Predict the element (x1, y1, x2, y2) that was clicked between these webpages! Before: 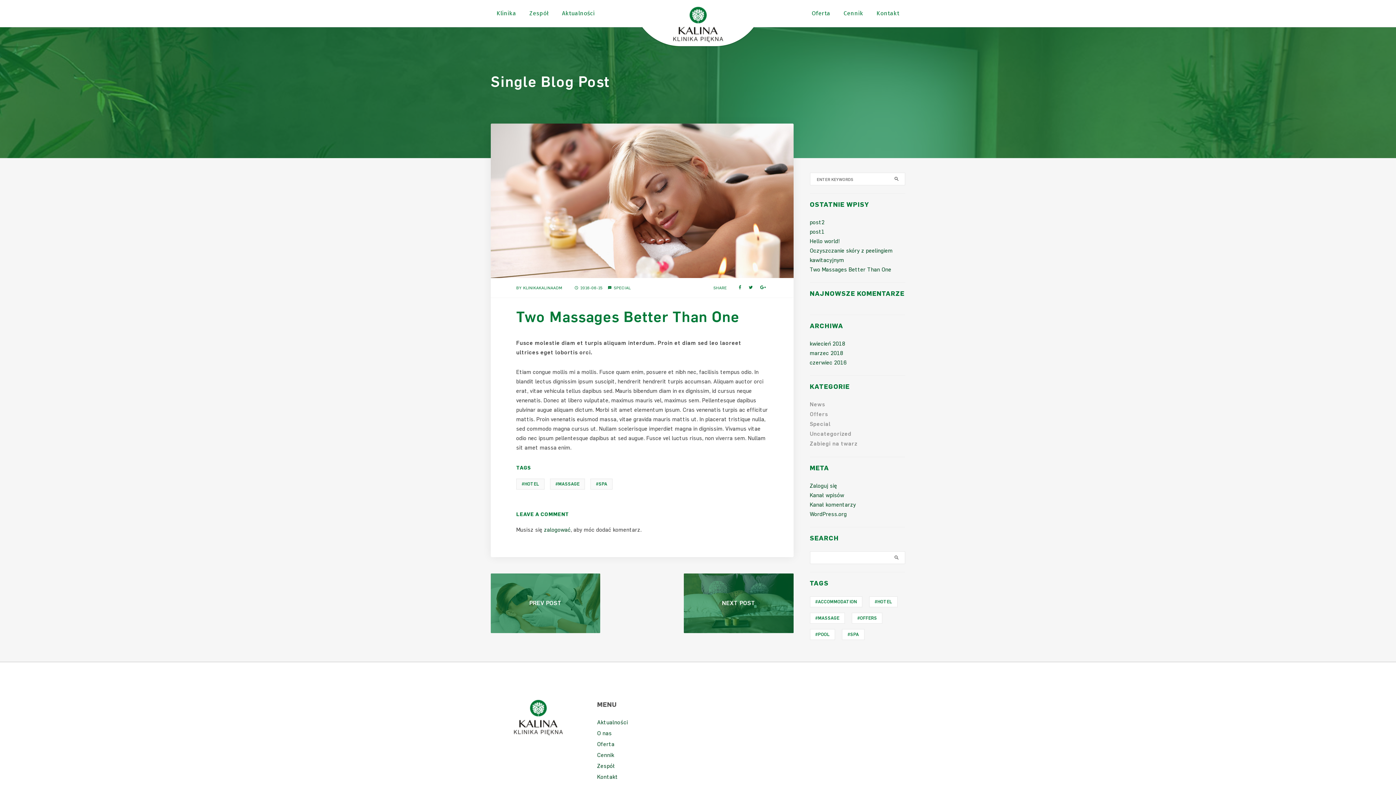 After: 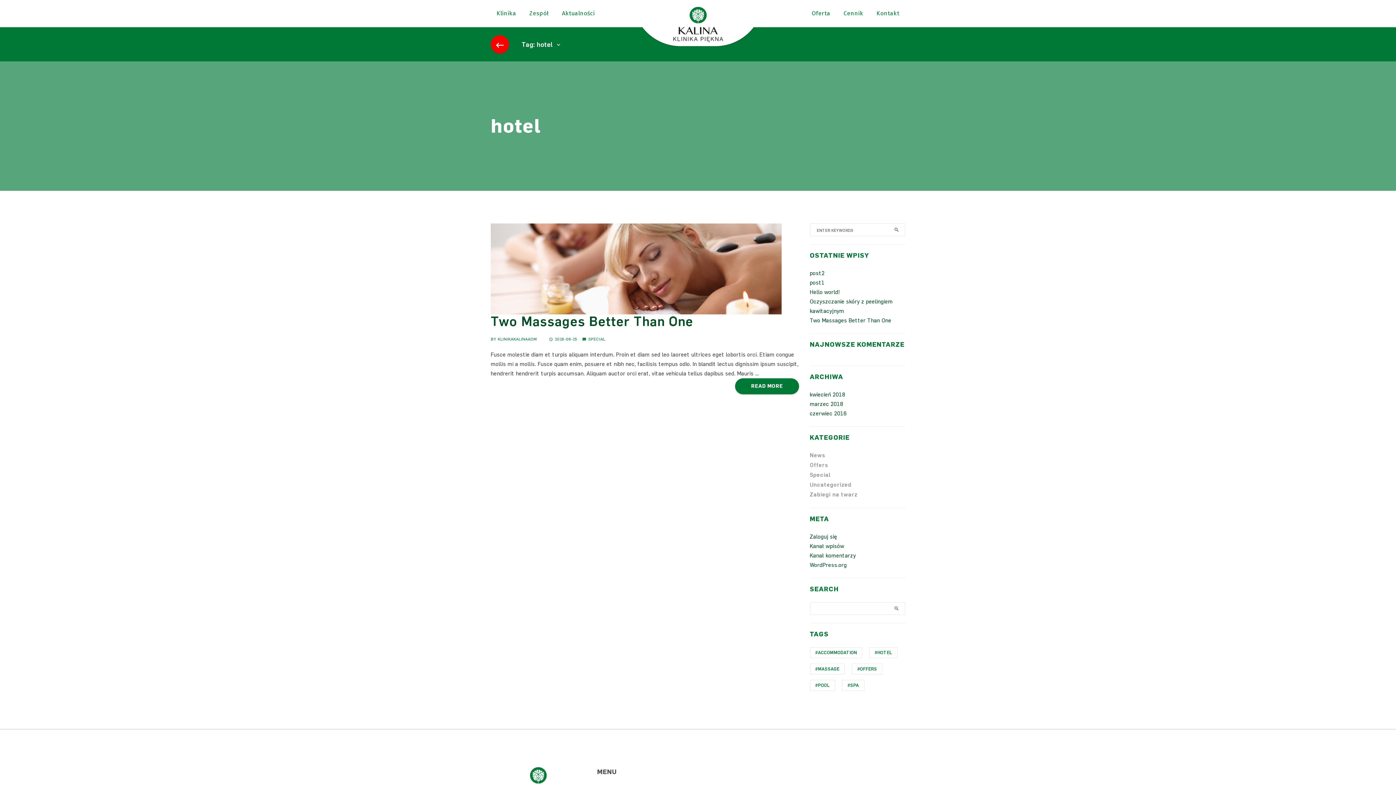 Action: label: hotel (1 element) bbox: (869, 596, 897, 607)